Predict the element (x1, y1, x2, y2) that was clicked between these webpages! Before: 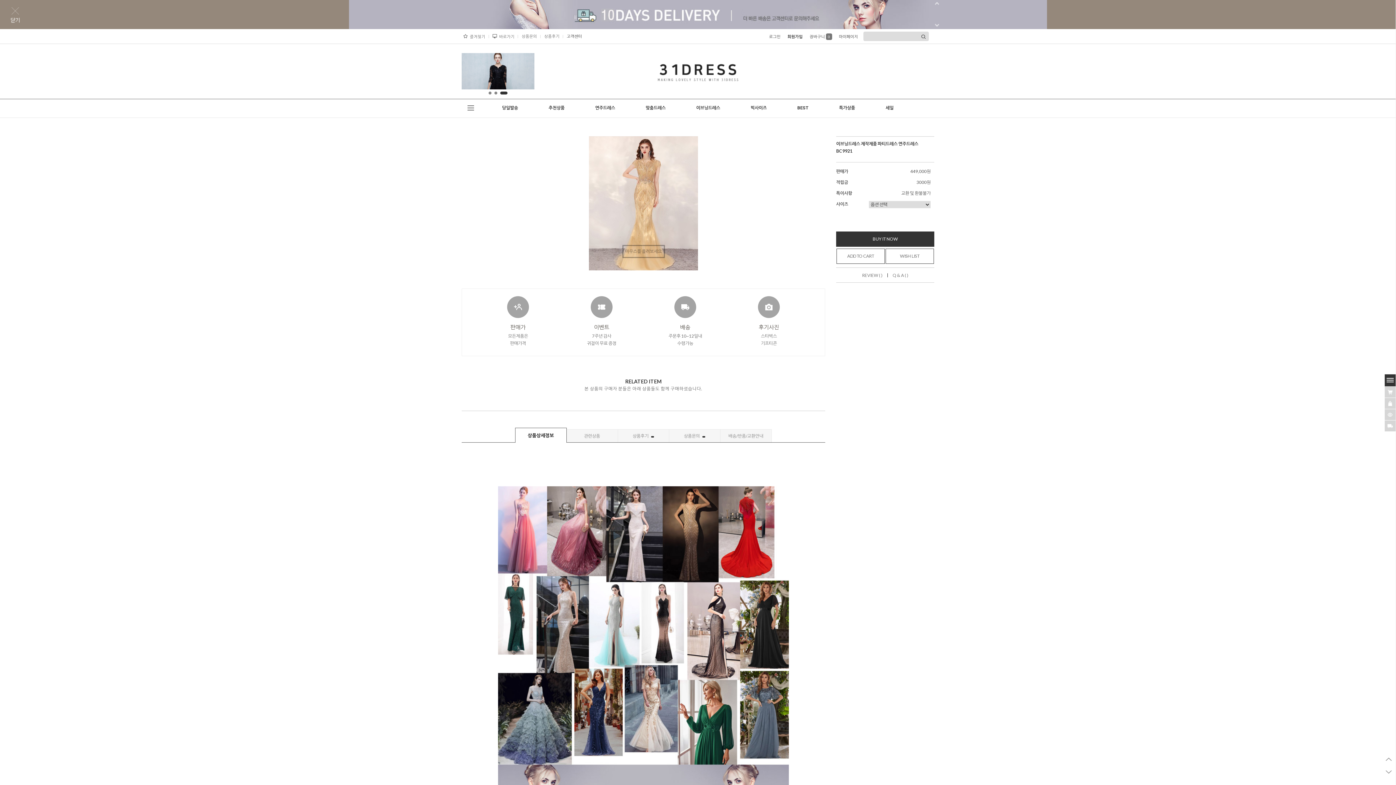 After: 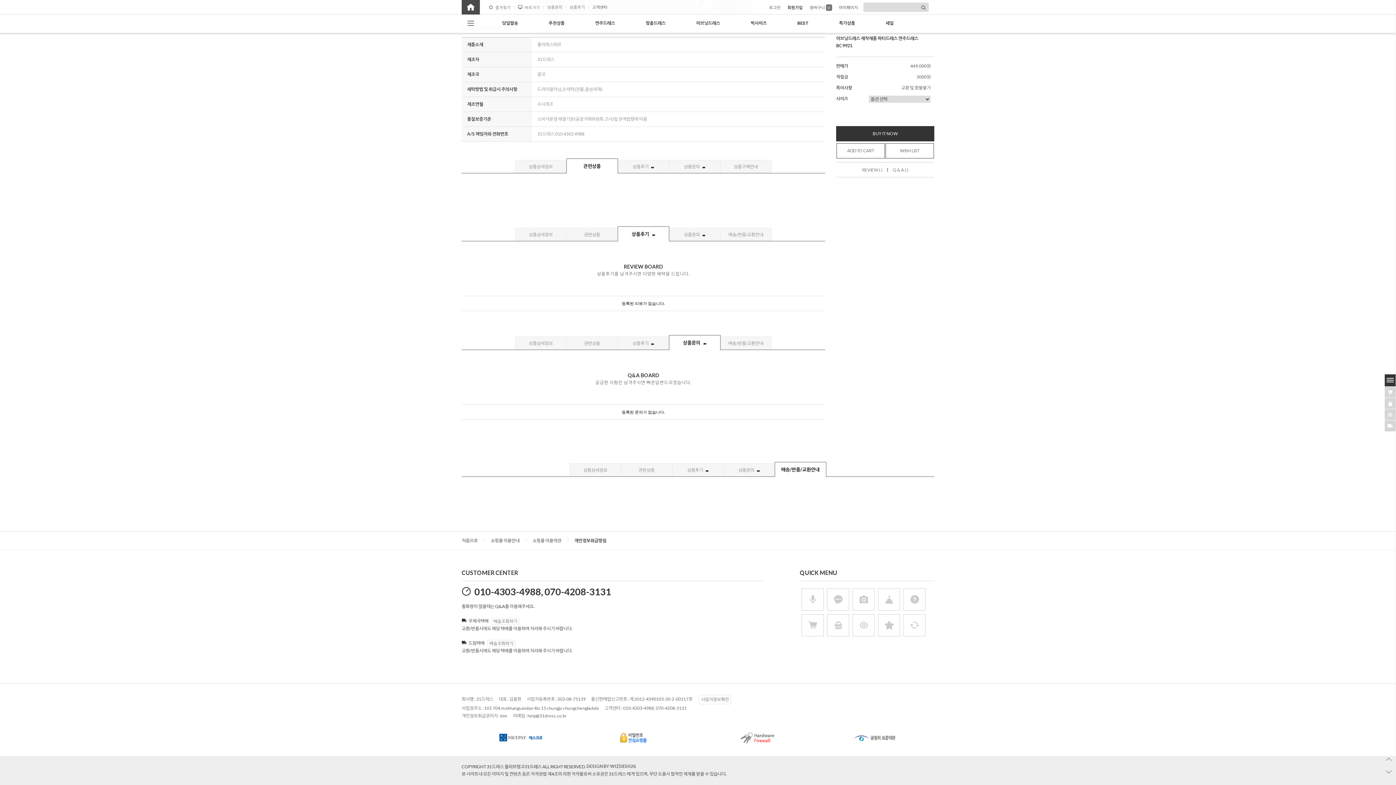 Action: bbox: (566, 429, 618, 442) label: 관련상품